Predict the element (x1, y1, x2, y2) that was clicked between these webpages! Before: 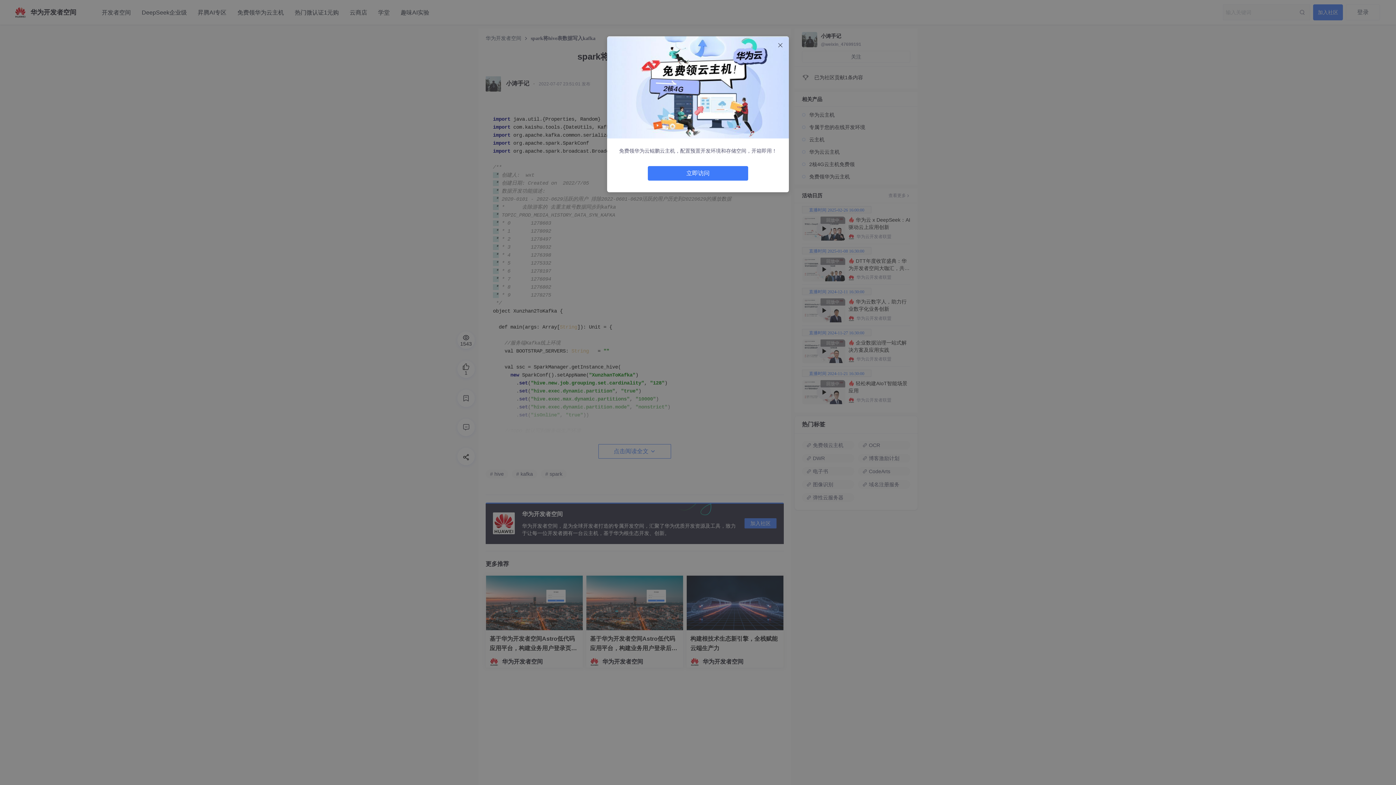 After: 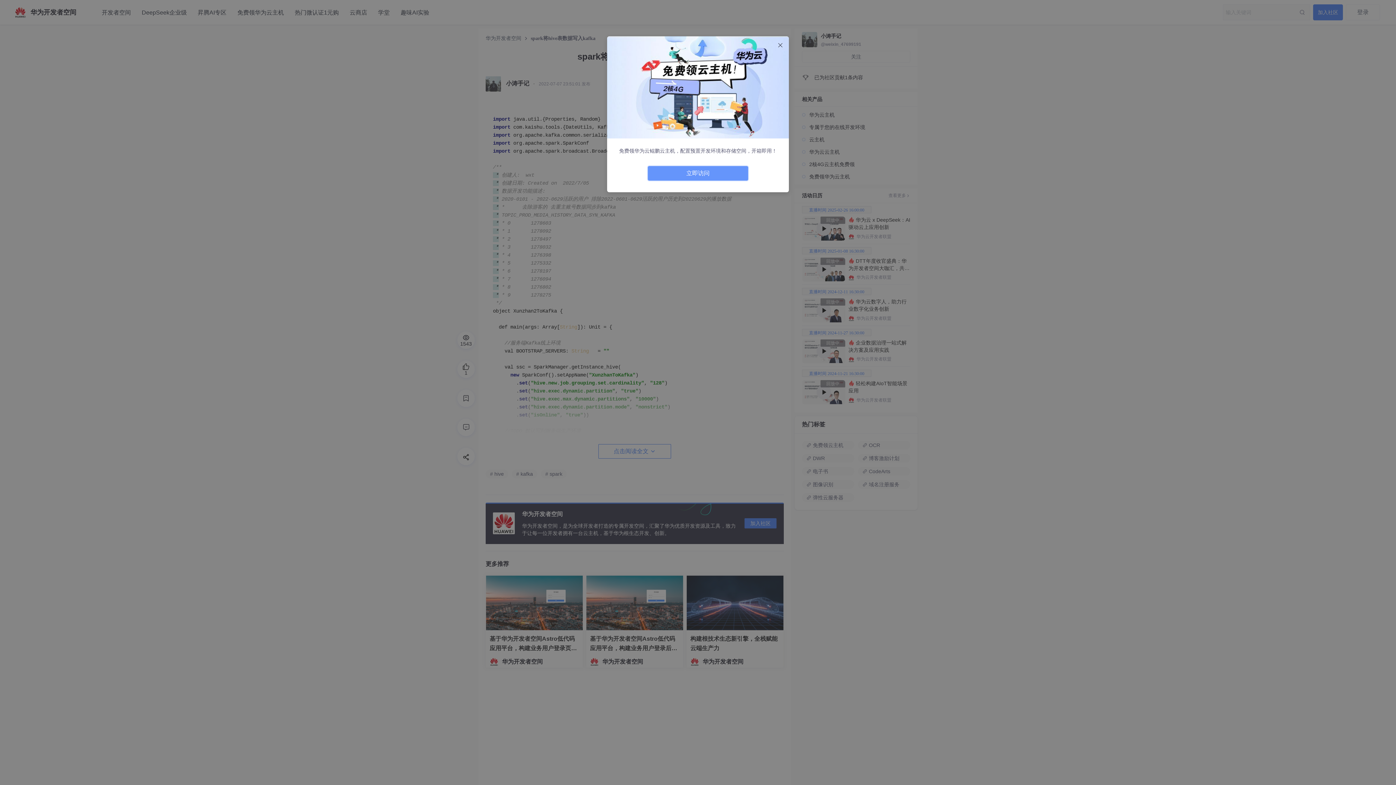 Action: label: 立即访问 bbox: (648, 166, 748, 180)